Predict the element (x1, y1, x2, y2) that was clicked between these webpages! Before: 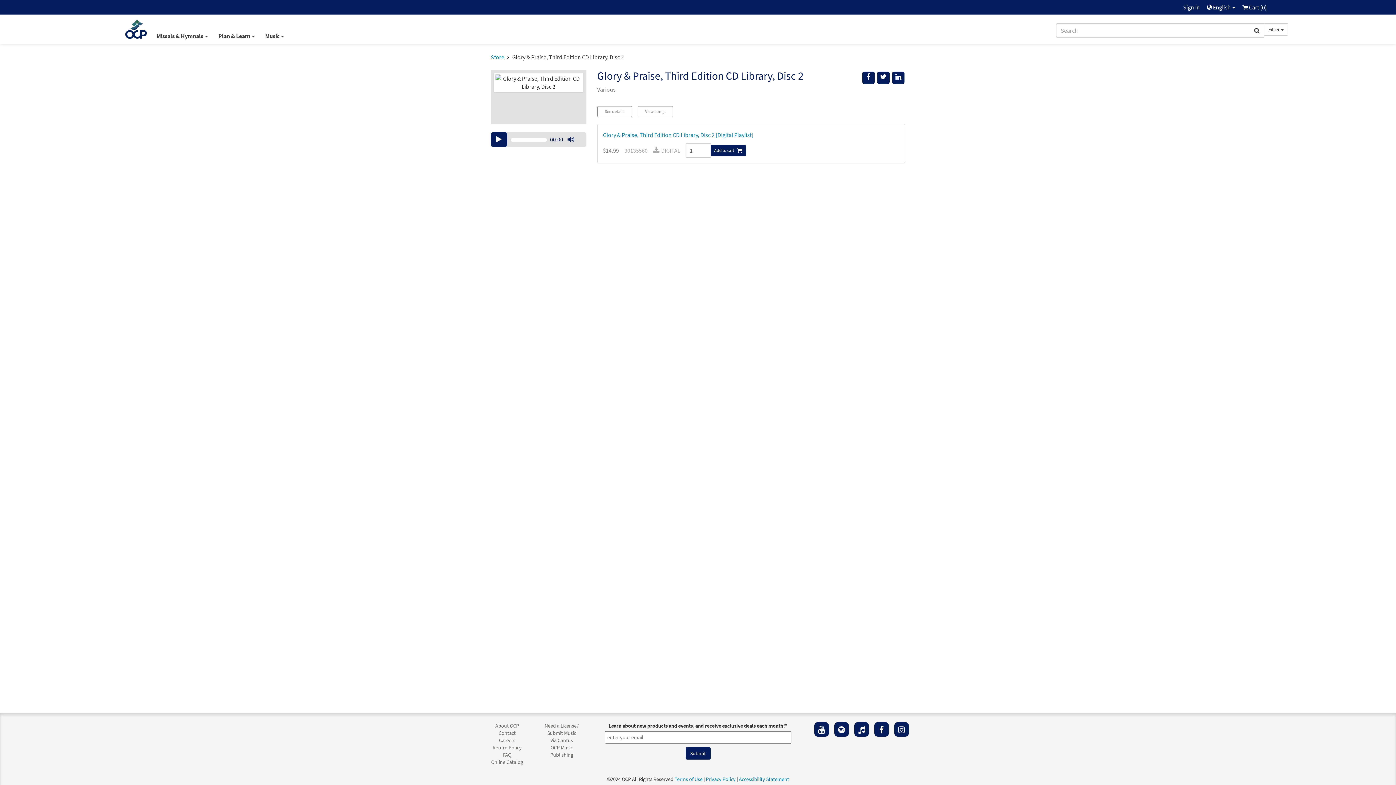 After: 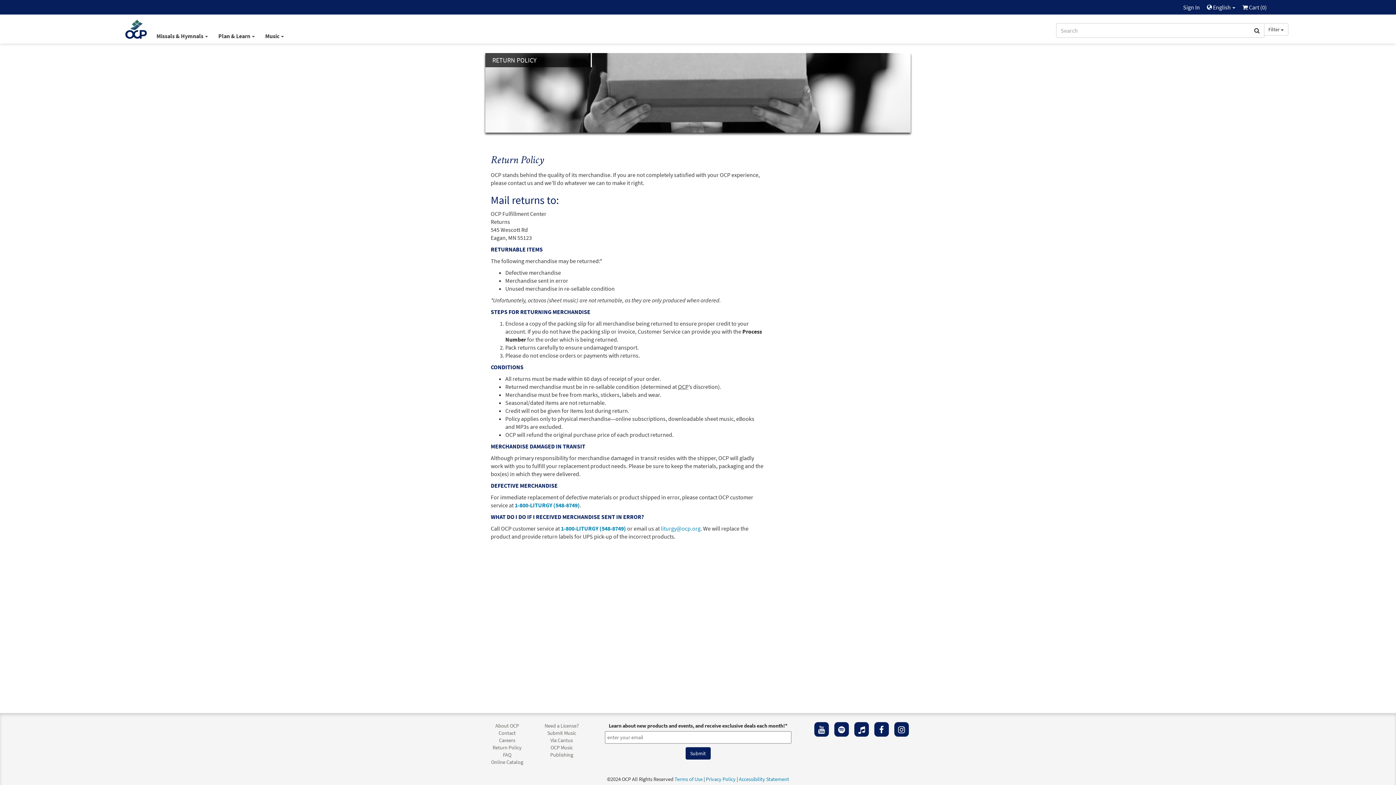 Action: bbox: (492, 744, 521, 751) label: Return Policy